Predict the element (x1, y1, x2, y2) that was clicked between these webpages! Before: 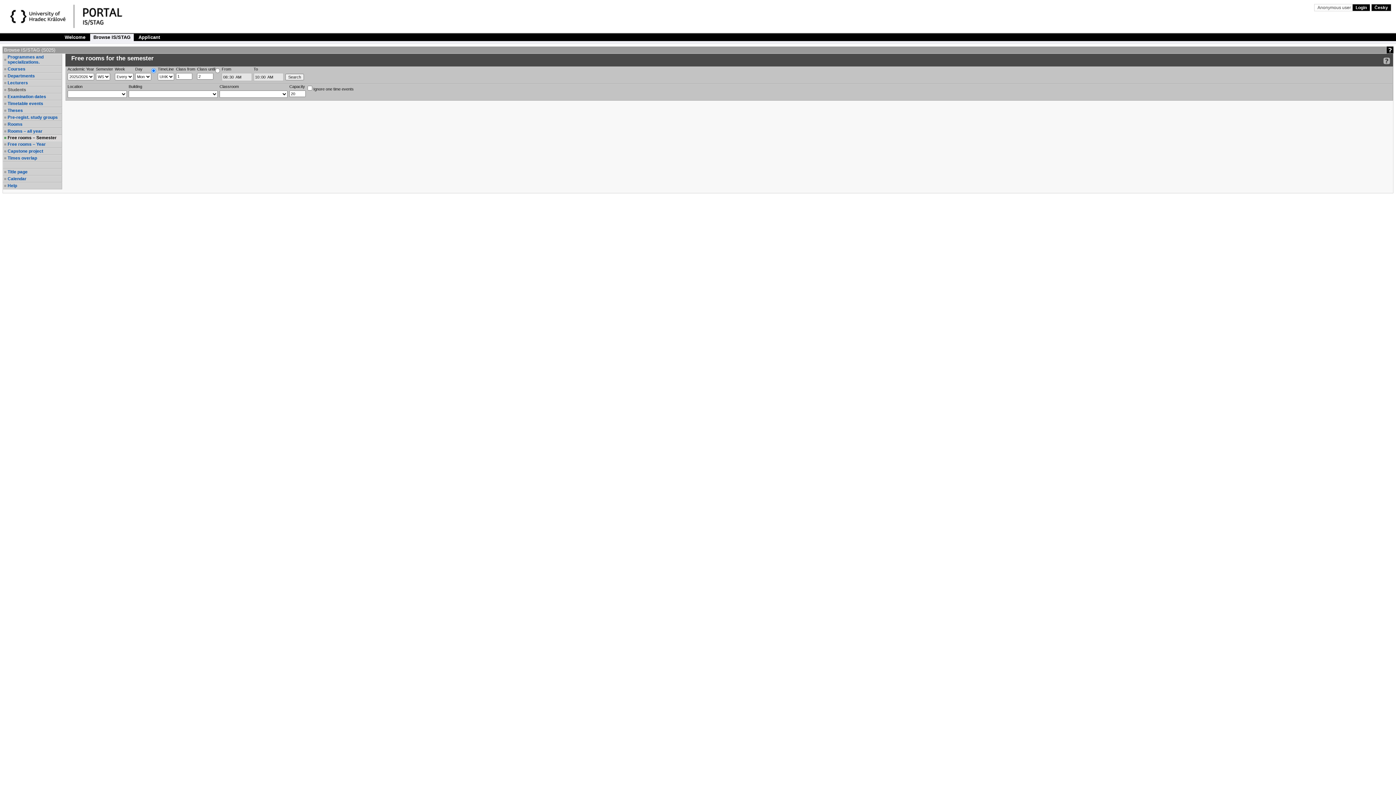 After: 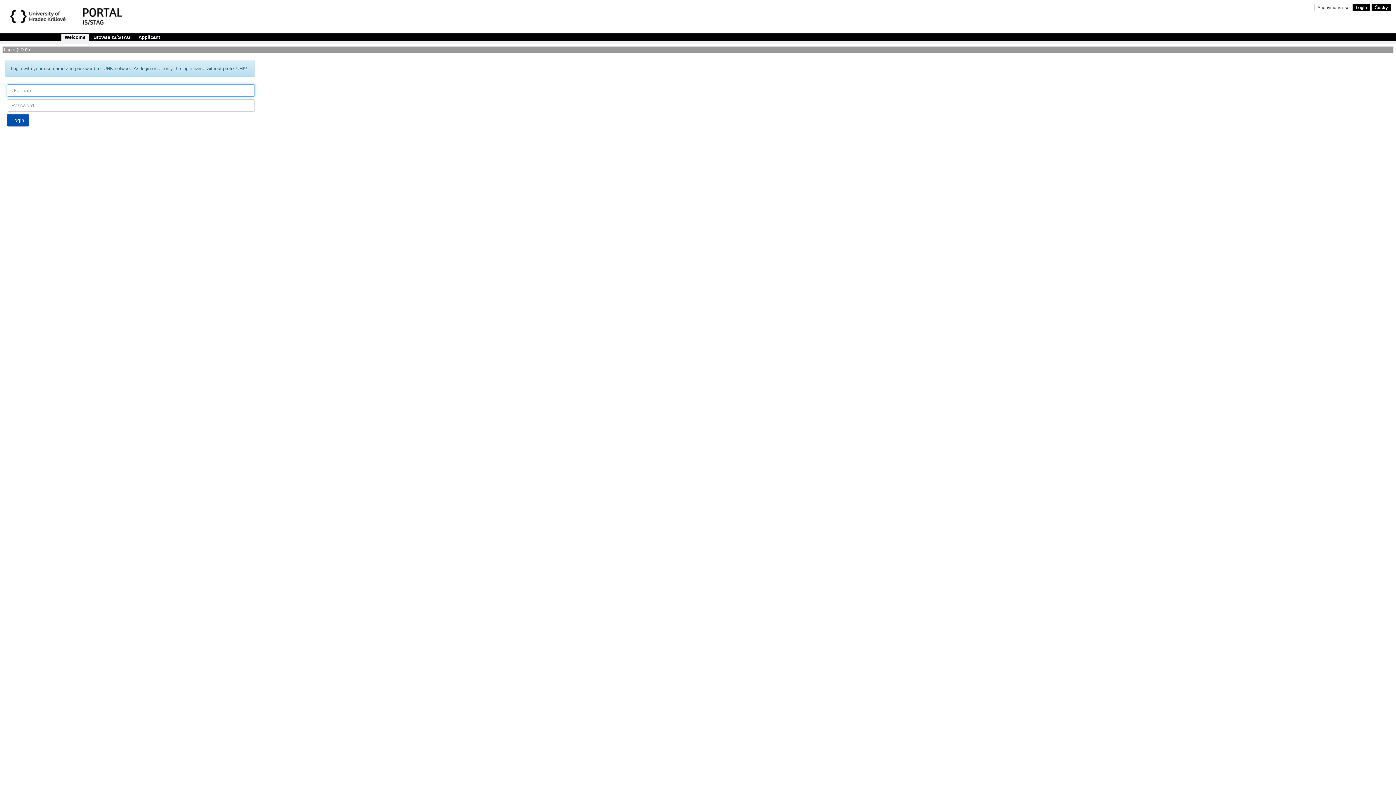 Action: bbox: (73, 4, 146, 30) label: Portal title page UHK - IS/STAG